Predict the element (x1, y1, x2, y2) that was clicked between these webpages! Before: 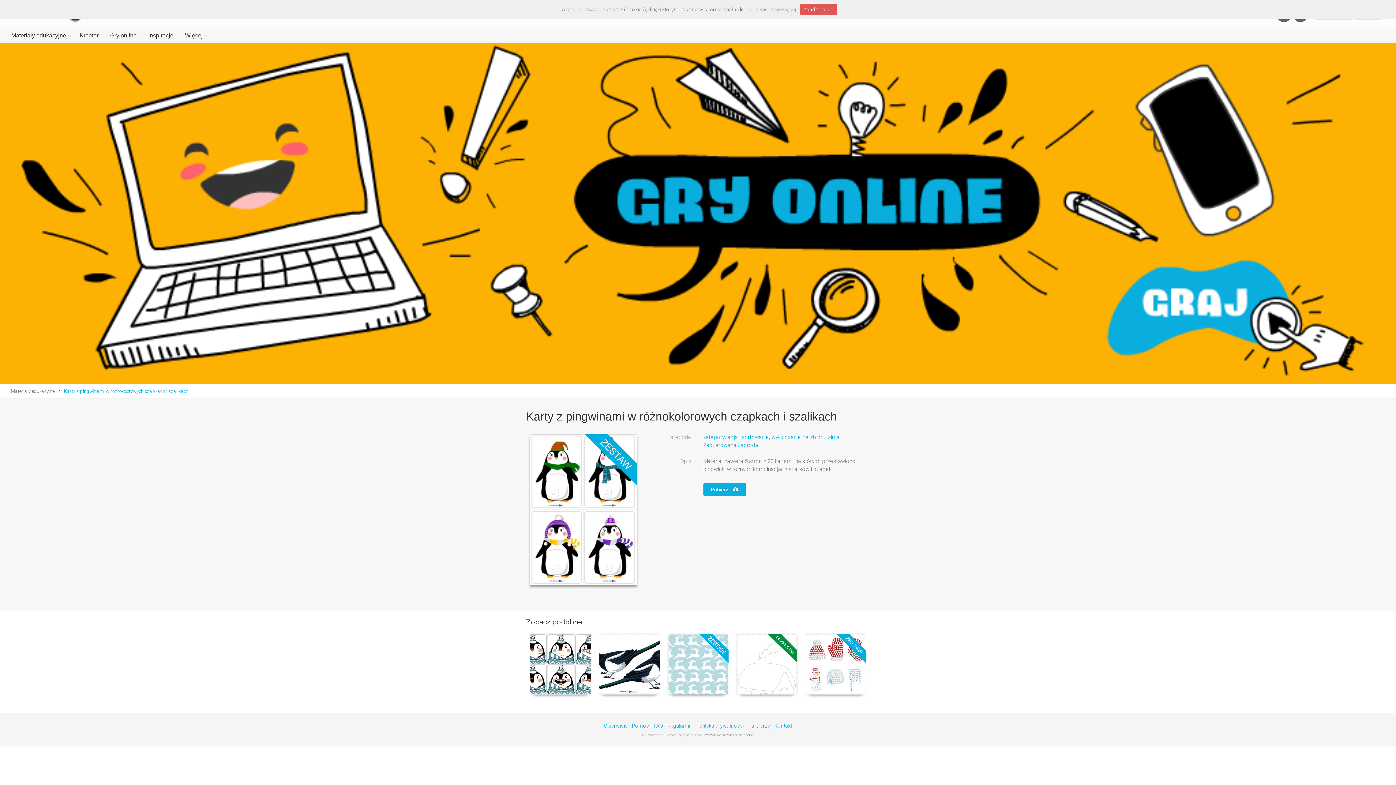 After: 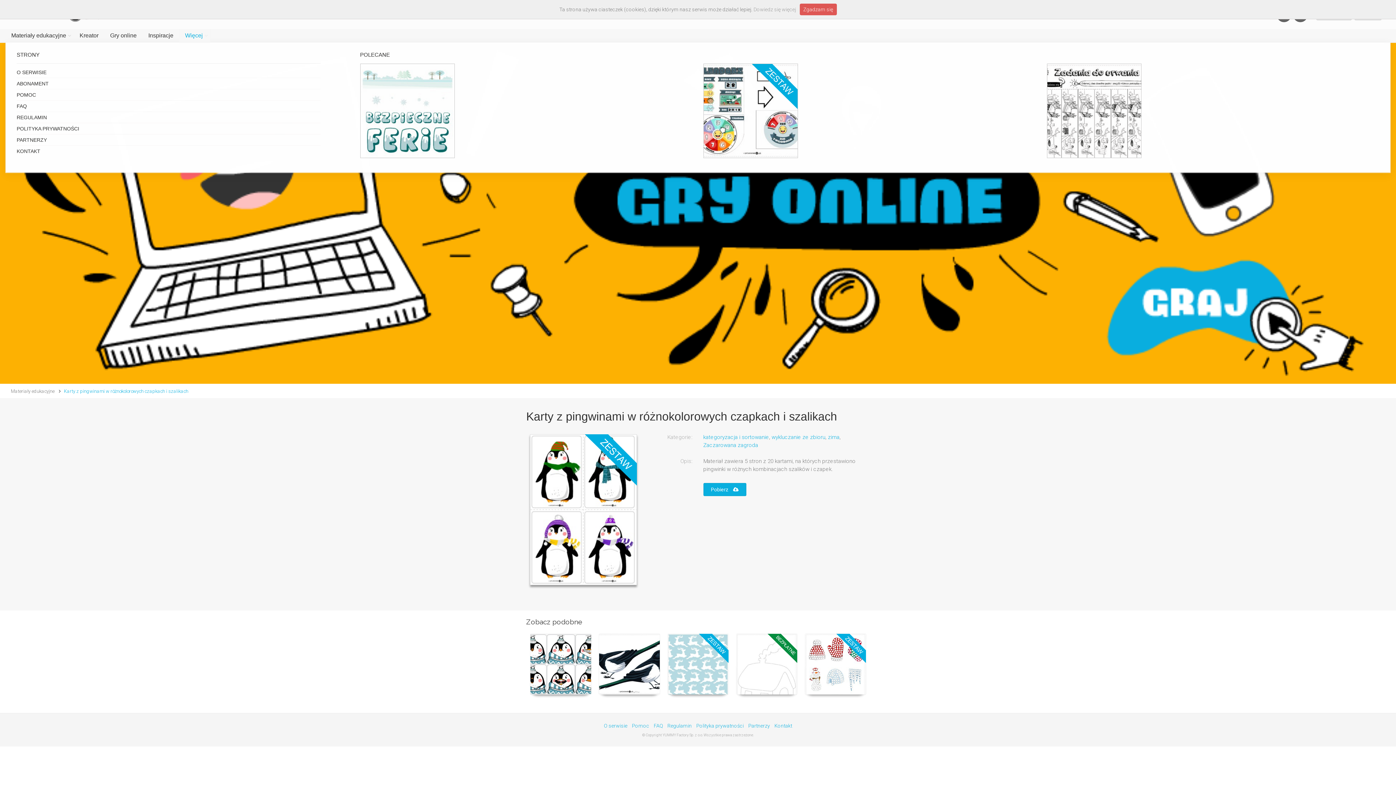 Action: bbox: (179, 29, 210, 42) label: Więcej